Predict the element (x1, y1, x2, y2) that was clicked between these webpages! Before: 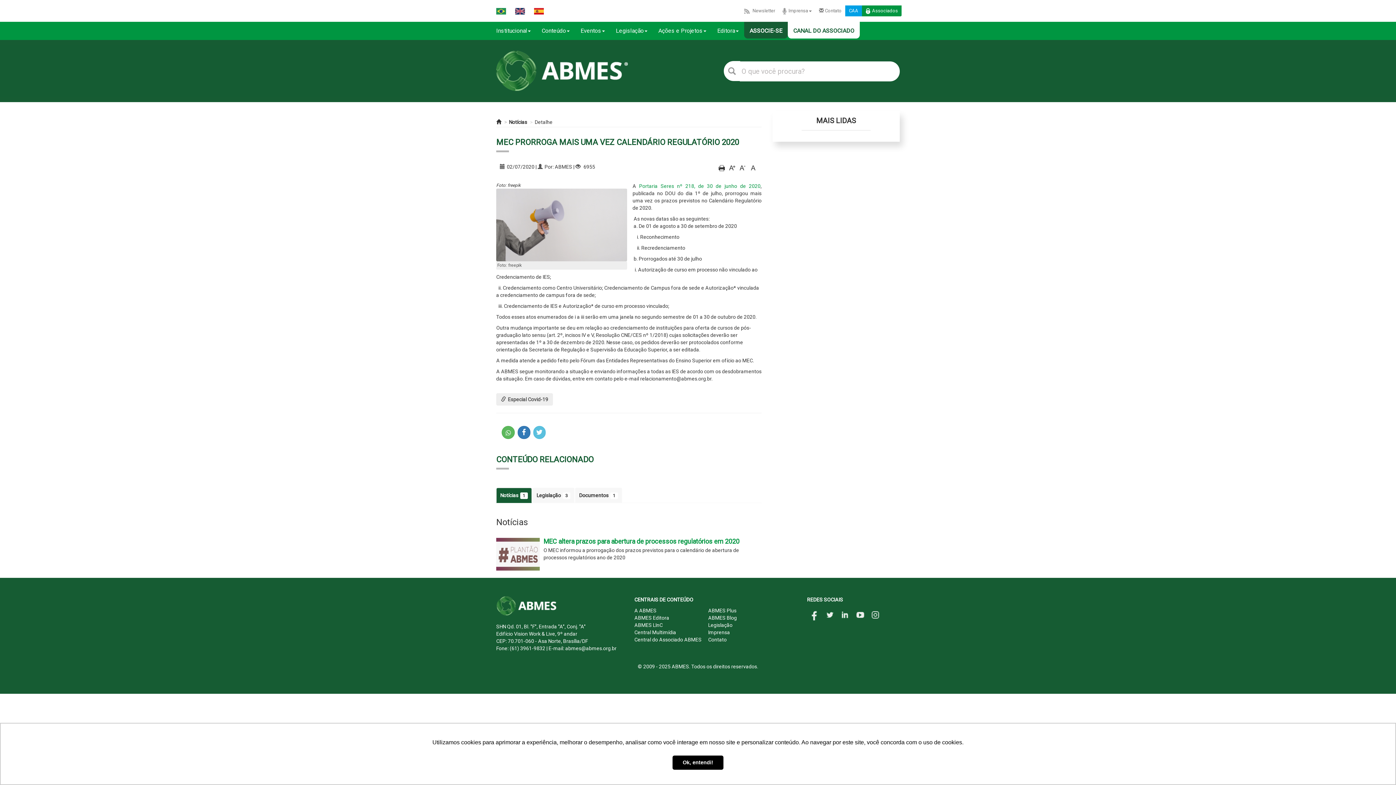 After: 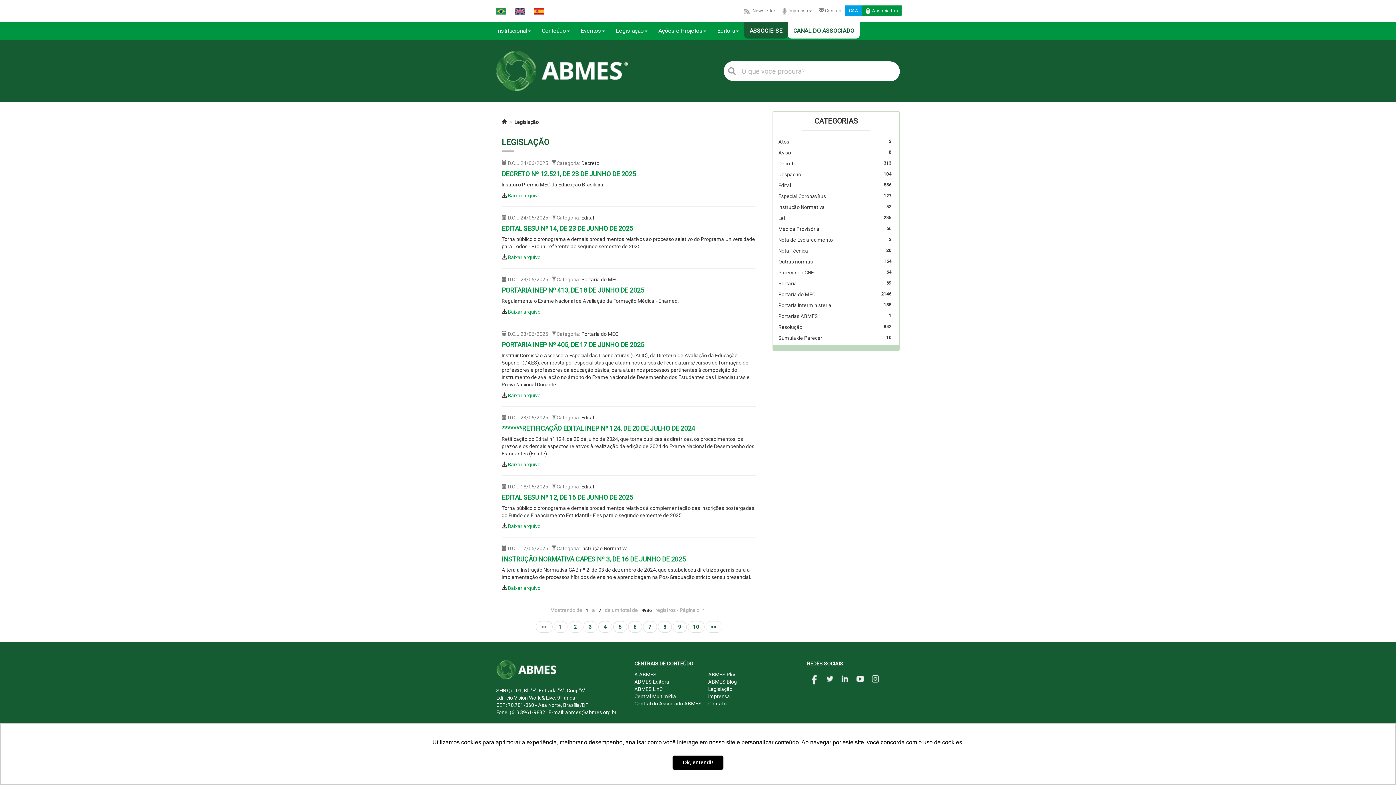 Action: label: Legislação bbox: (708, 622, 732, 628)